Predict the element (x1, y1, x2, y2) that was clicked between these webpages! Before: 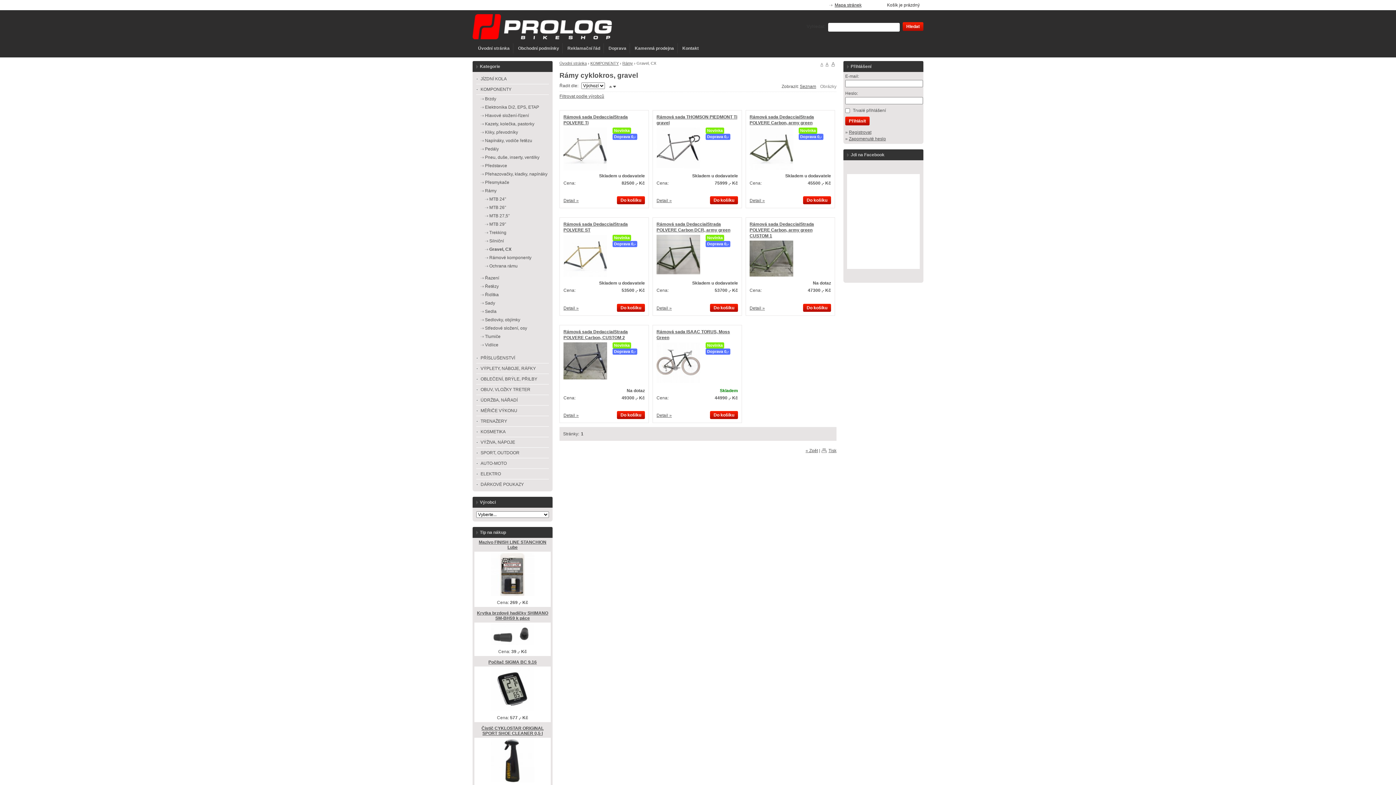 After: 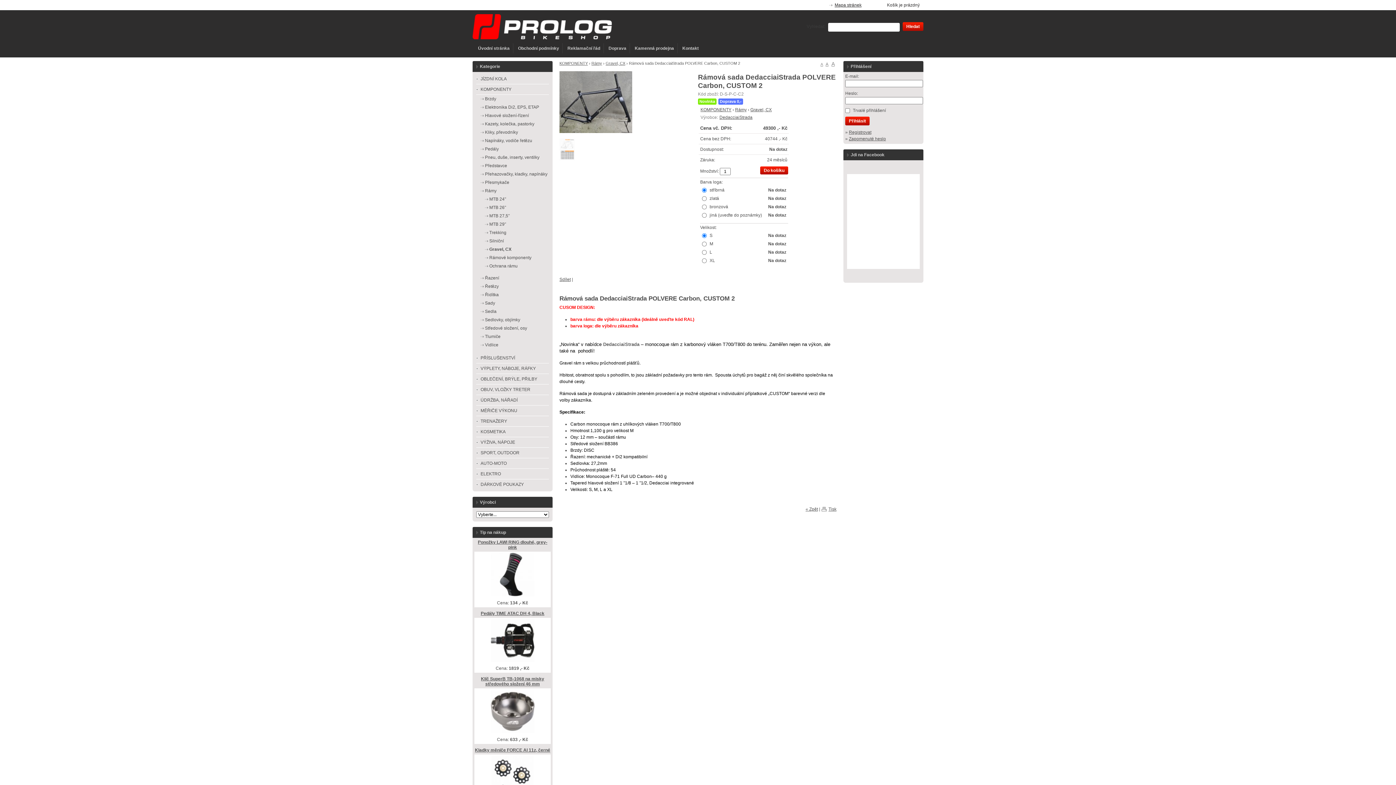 Action: label: Do košíku bbox: (617, 411, 645, 419)